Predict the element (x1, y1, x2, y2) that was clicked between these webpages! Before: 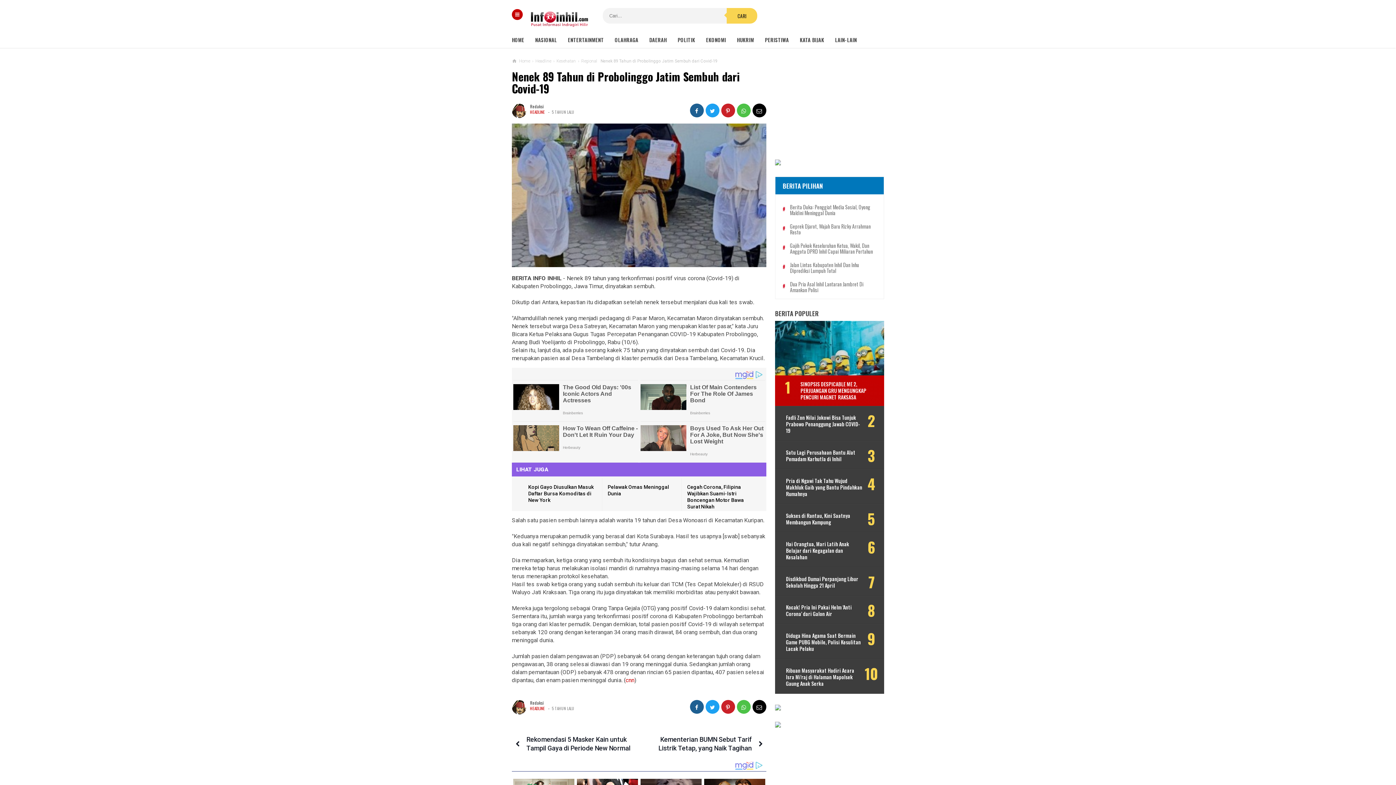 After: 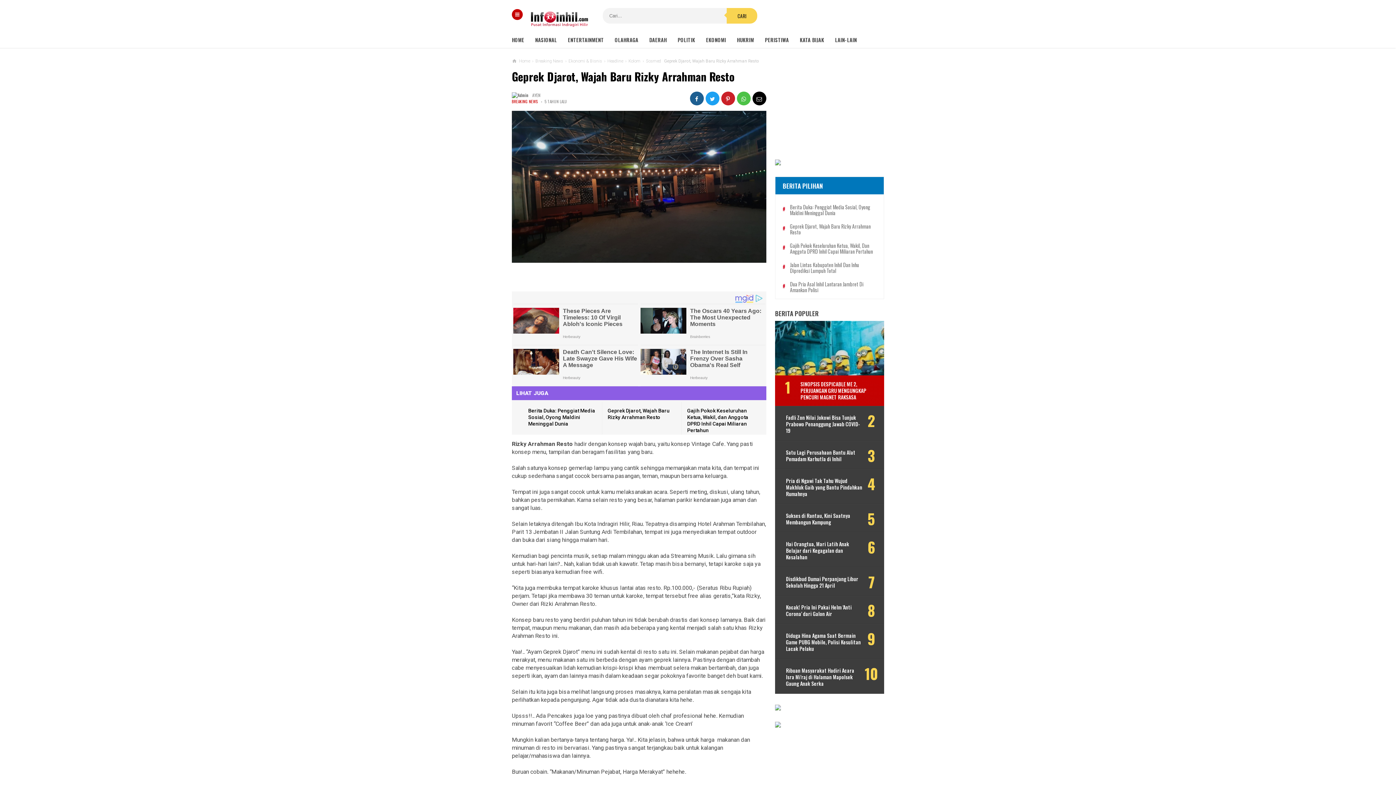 Action: bbox: (790, 223, 876, 235) label: Geprek Djarot, Wajah Baru Rizky Arrahman Resto